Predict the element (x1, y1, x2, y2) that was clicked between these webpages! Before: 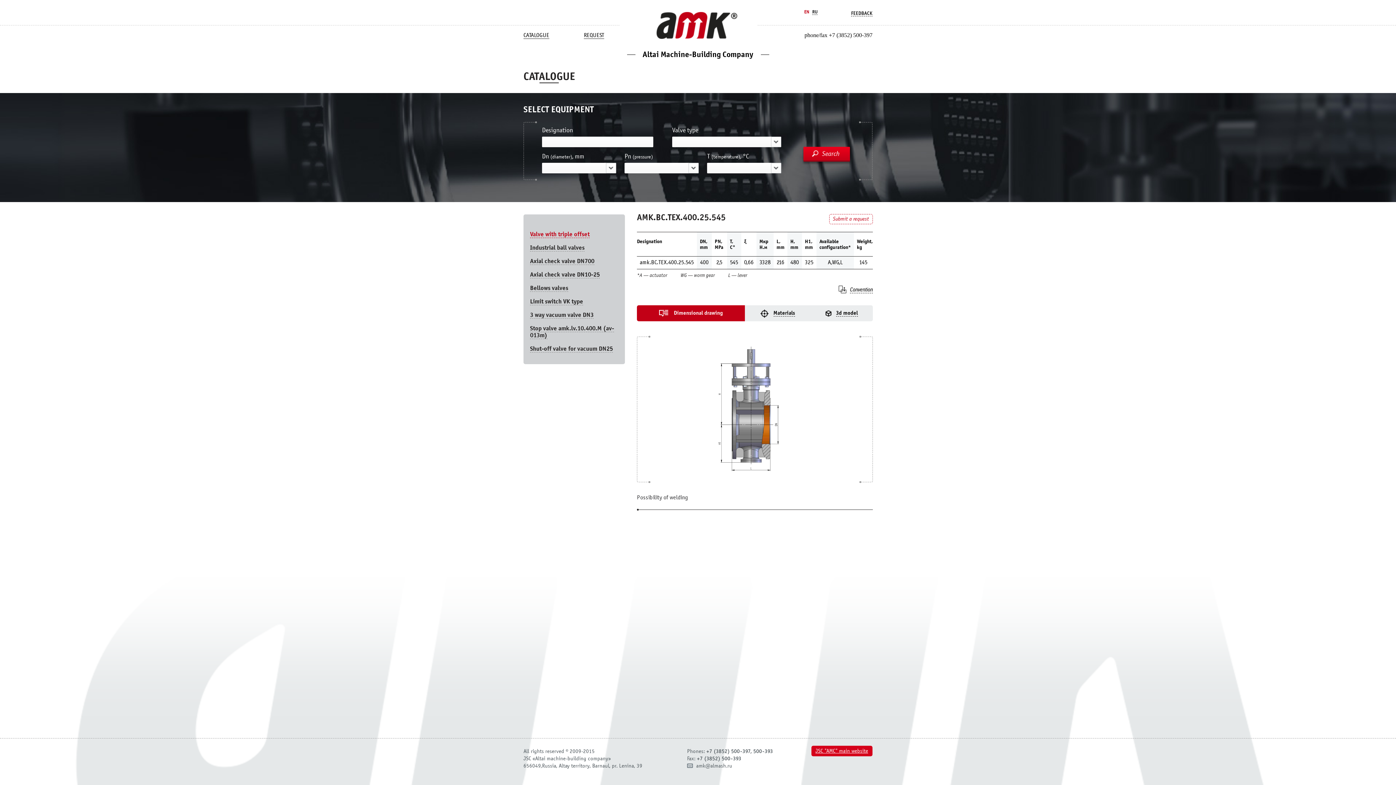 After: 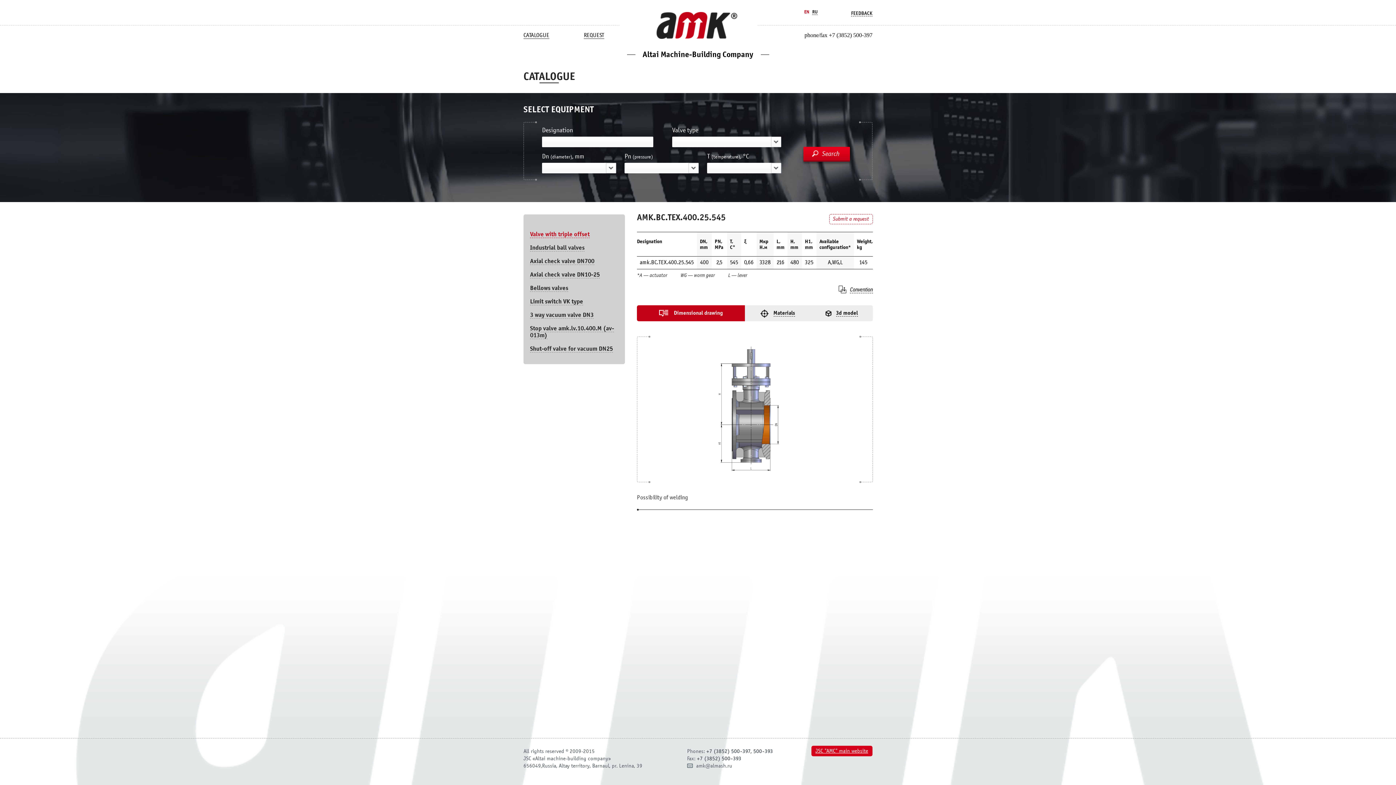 Action: bbox: (804, 9, 809, 14) label: EN